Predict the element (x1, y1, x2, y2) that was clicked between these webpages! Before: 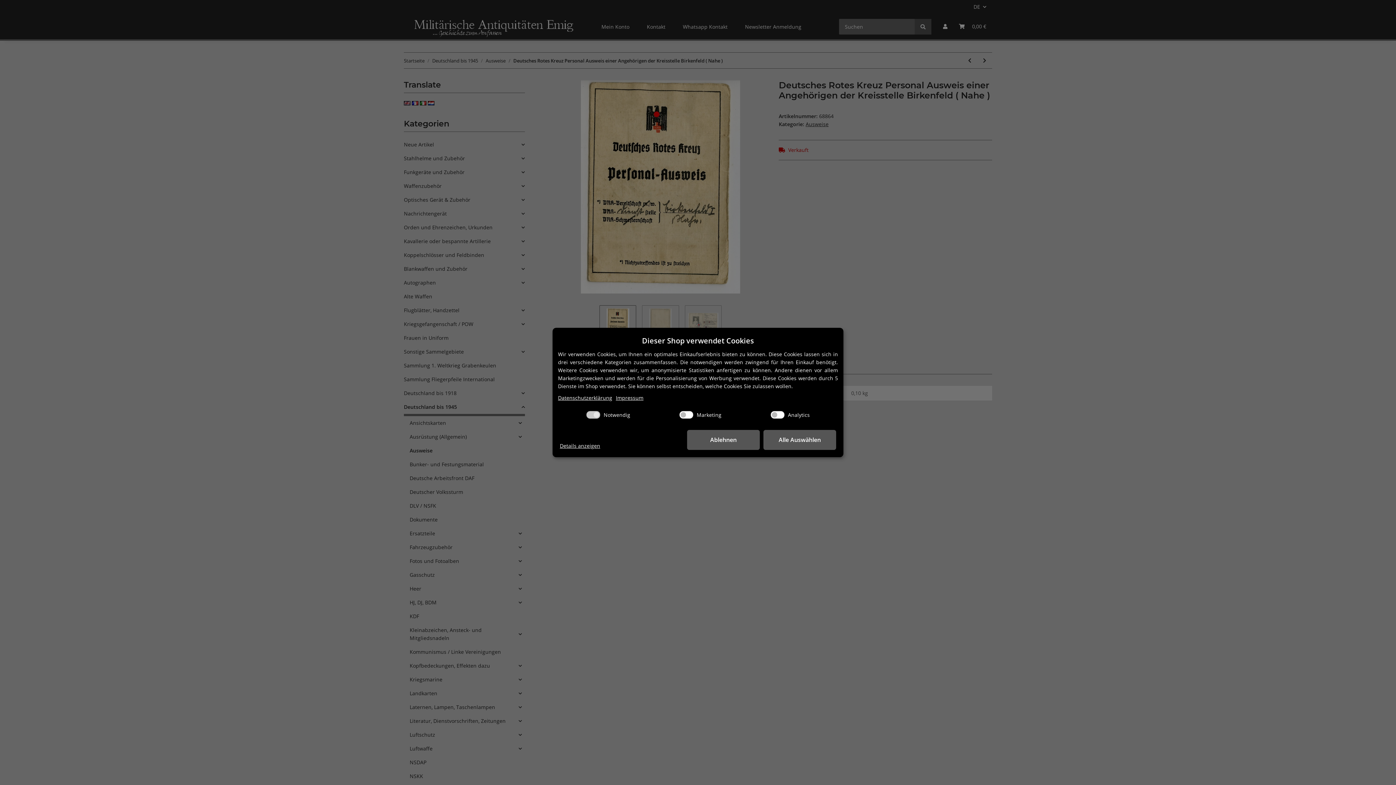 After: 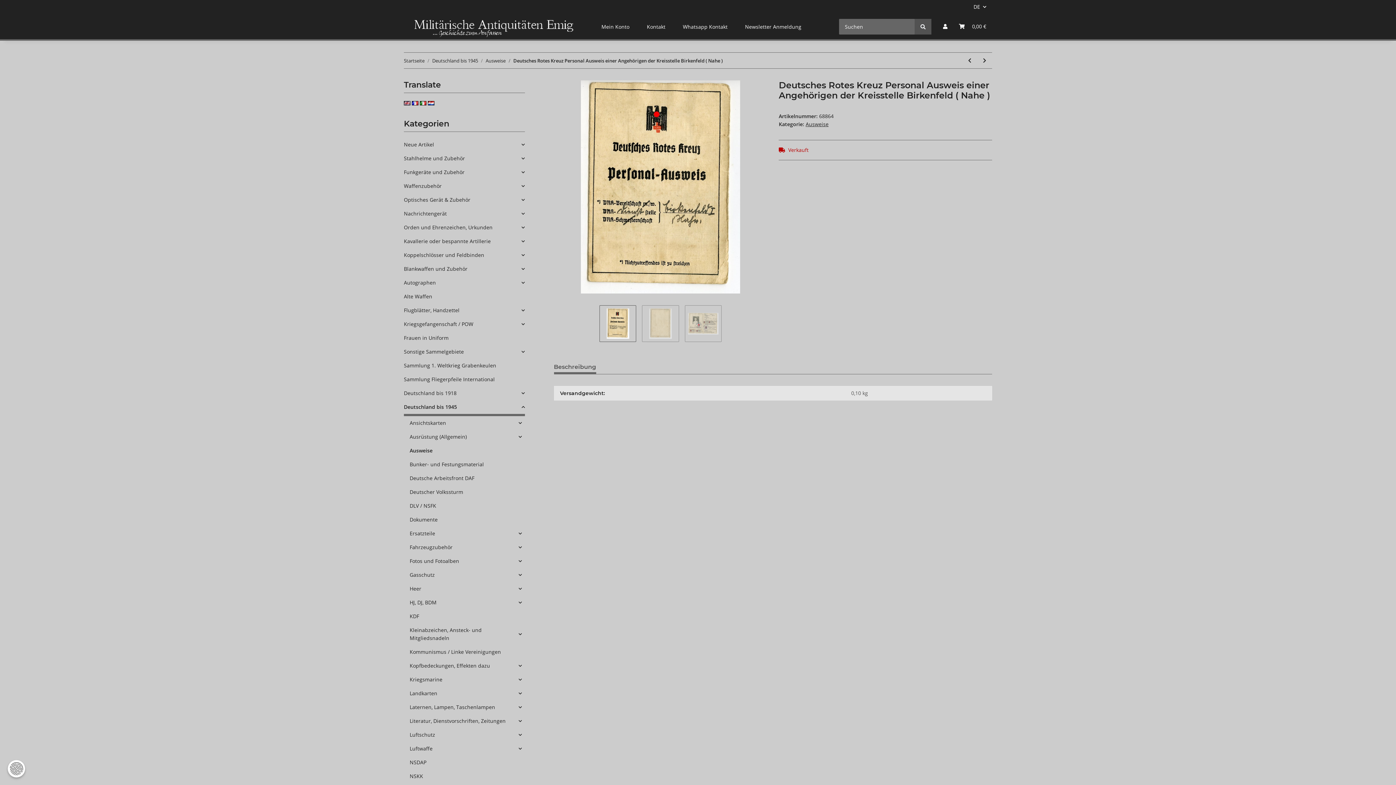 Action: label: Alle Auswählen bbox: (763, 430, 836, 450)